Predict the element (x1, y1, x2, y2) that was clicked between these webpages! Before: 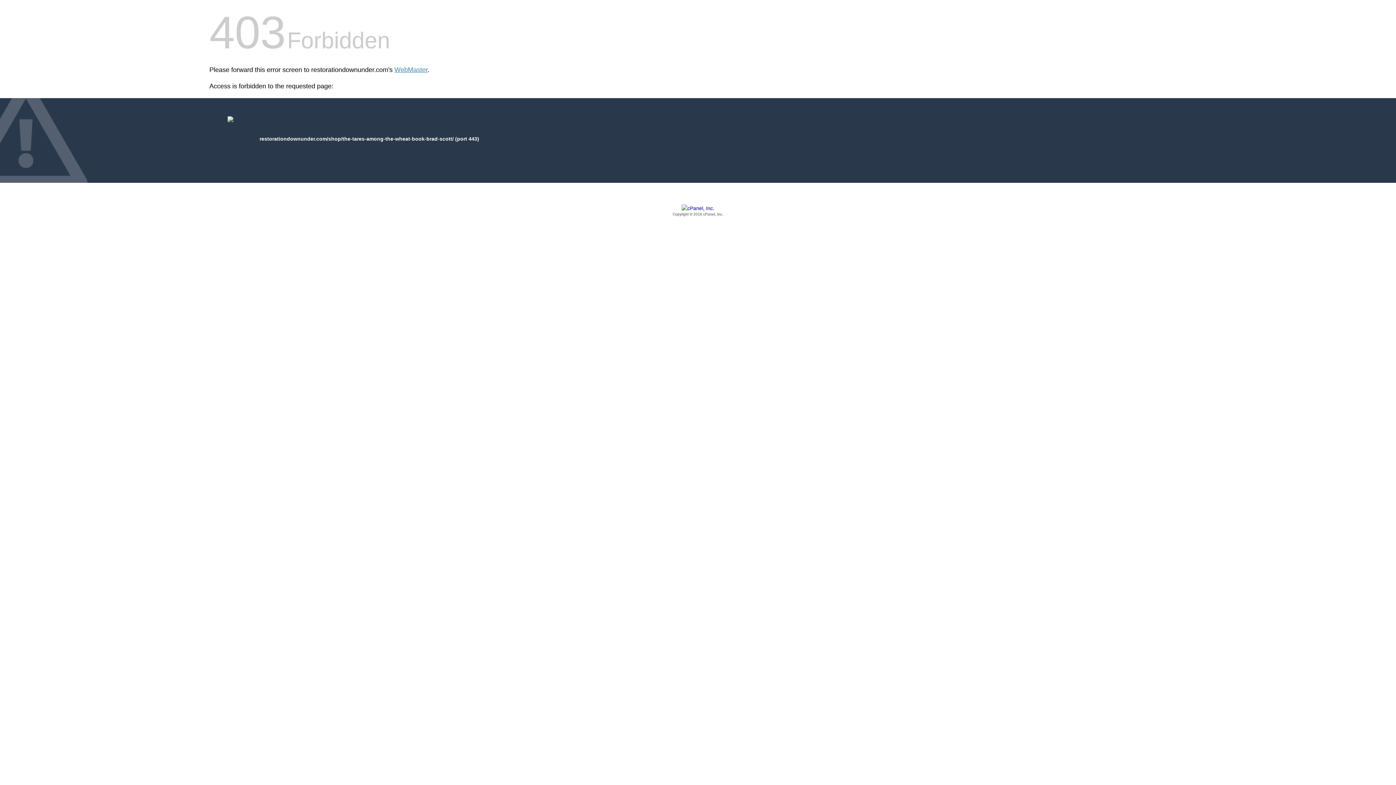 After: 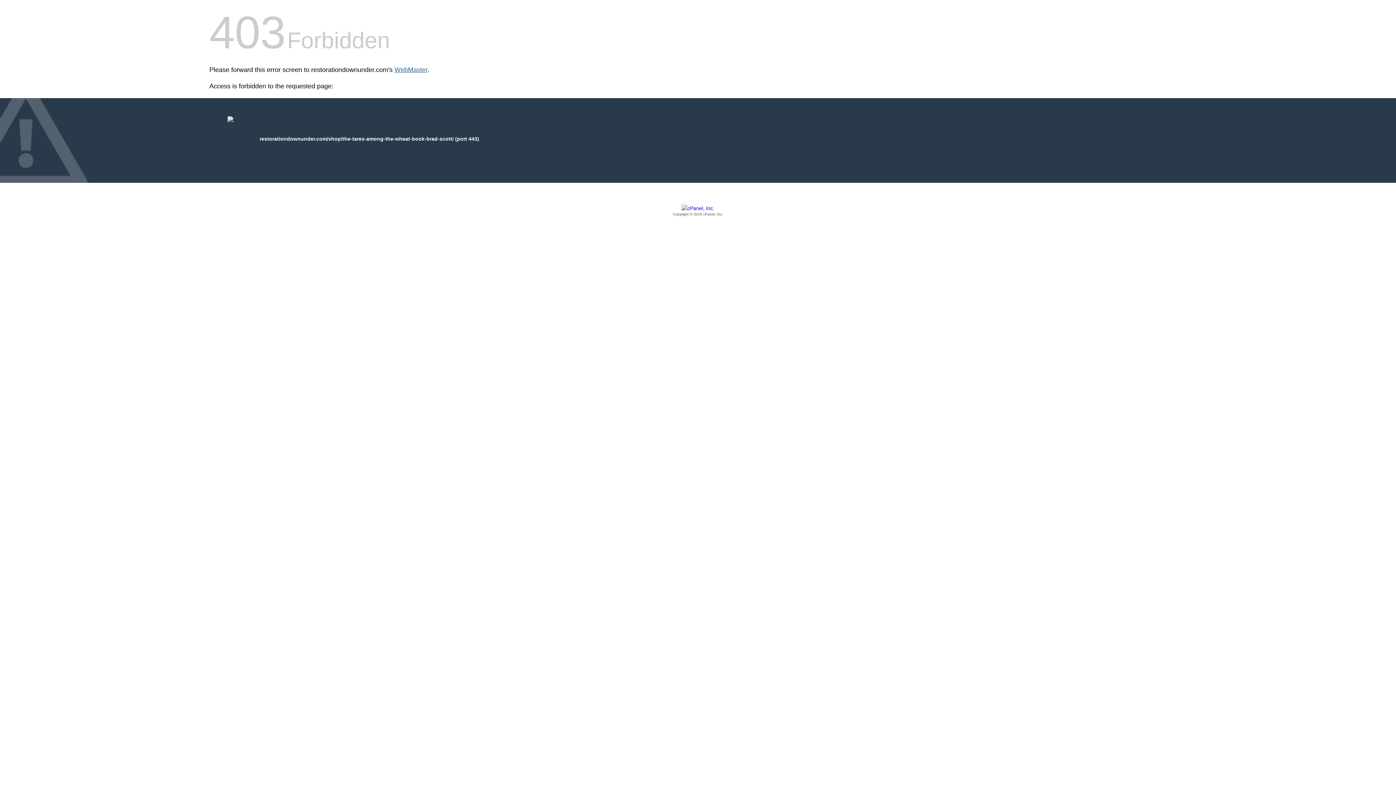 Action: bbox: (394, 66, 427, 73) label: WebMaster